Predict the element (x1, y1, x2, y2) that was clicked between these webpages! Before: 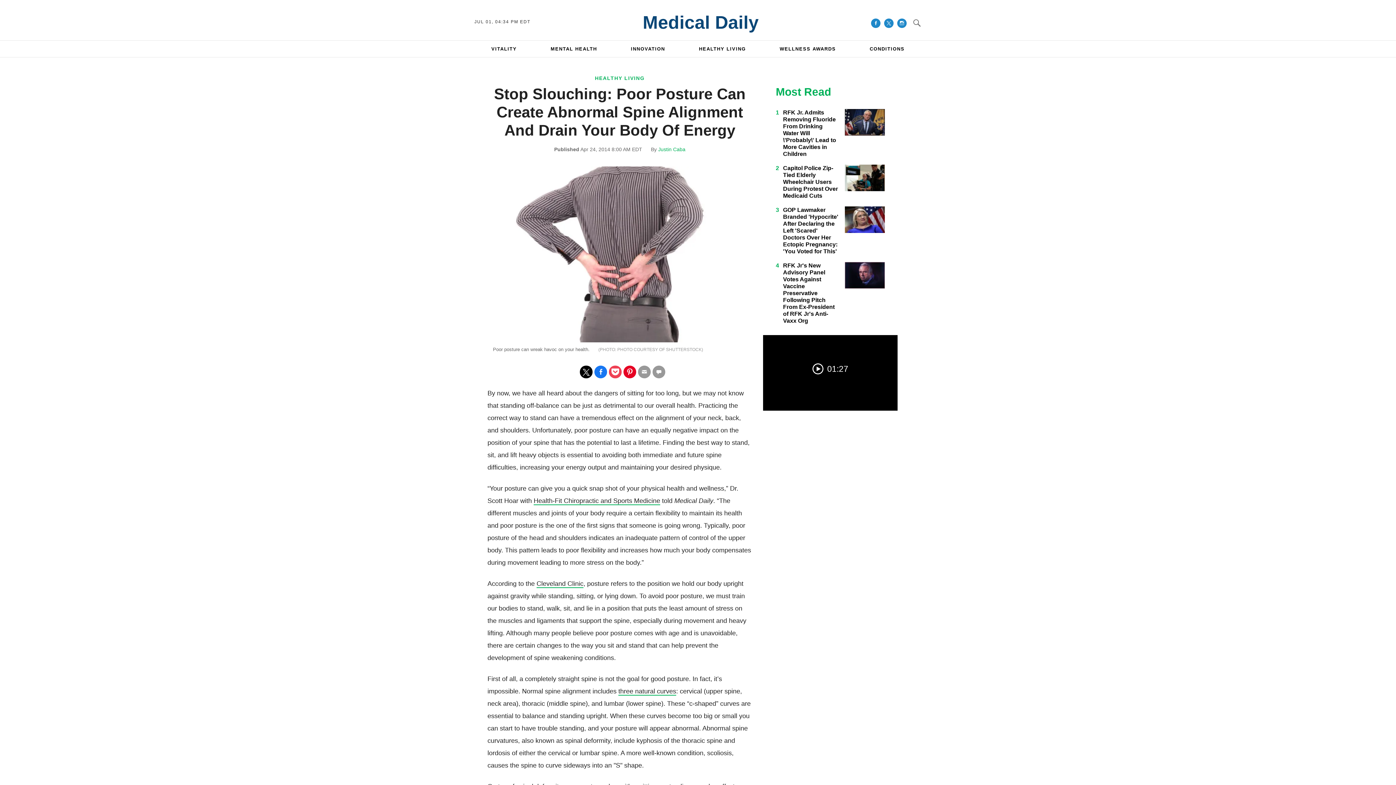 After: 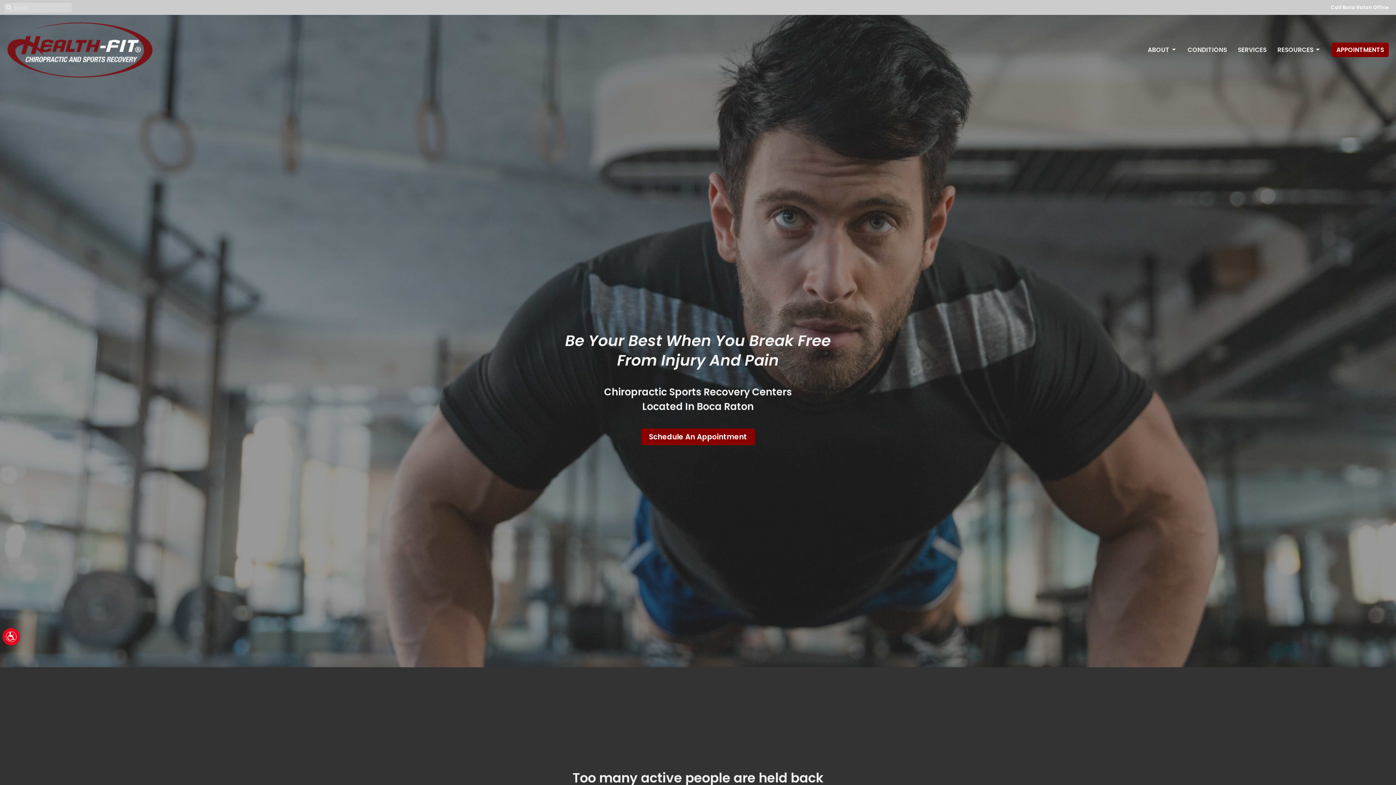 Action: label: Health-Fit Chiropractic and Sports Medicine bbox: (533, 497, 660, 505)